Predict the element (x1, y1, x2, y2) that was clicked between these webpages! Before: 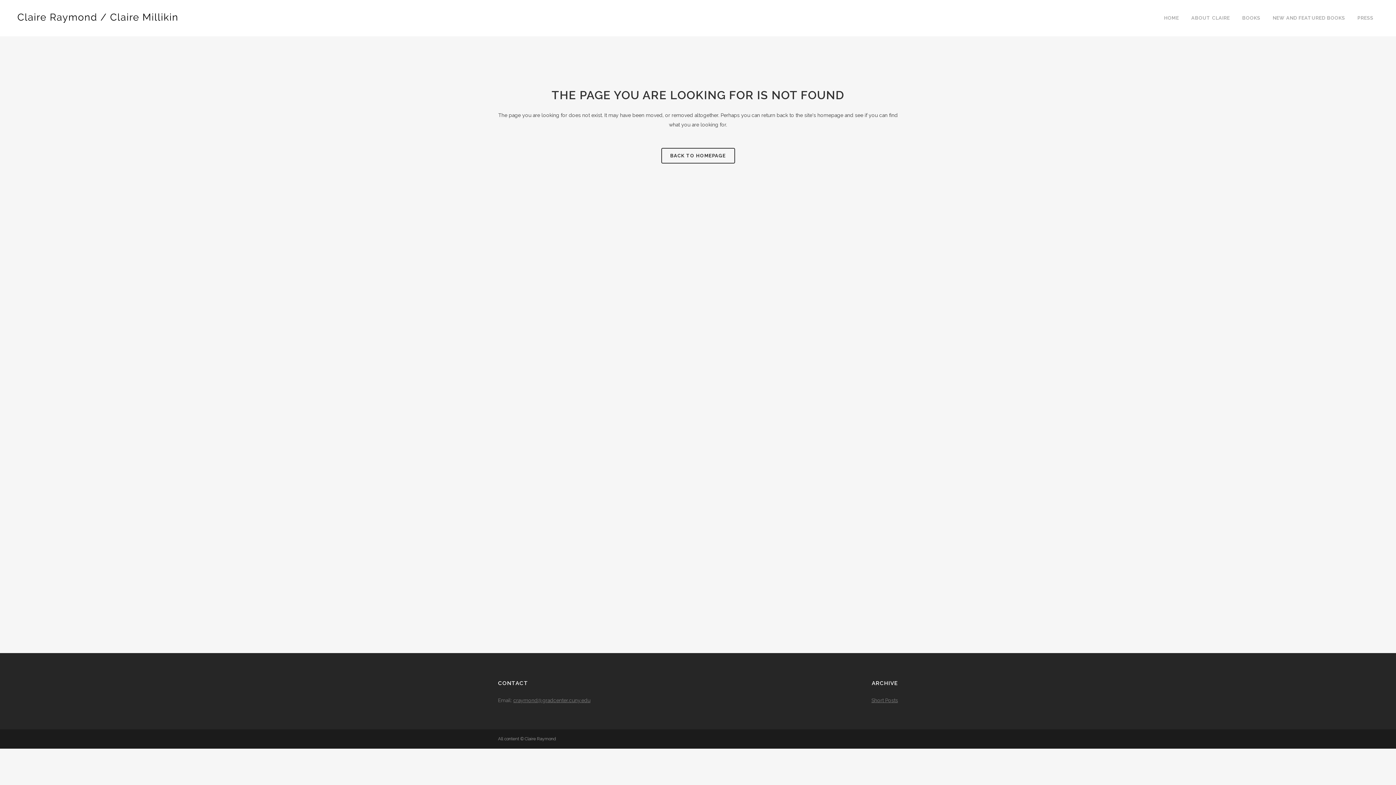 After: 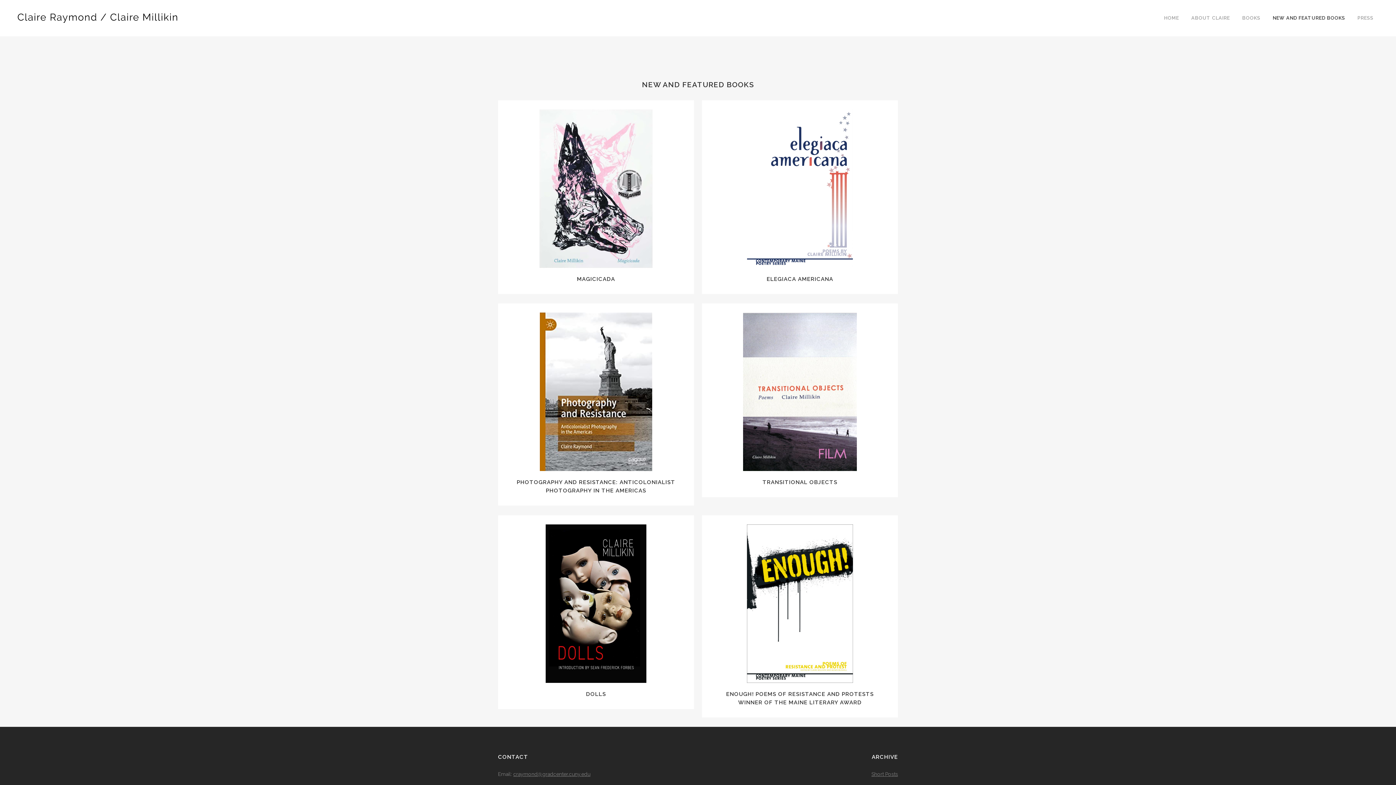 Action: label: NEW AND FEATURED BOOKS bbox: (1266, 0, 1351, 36)